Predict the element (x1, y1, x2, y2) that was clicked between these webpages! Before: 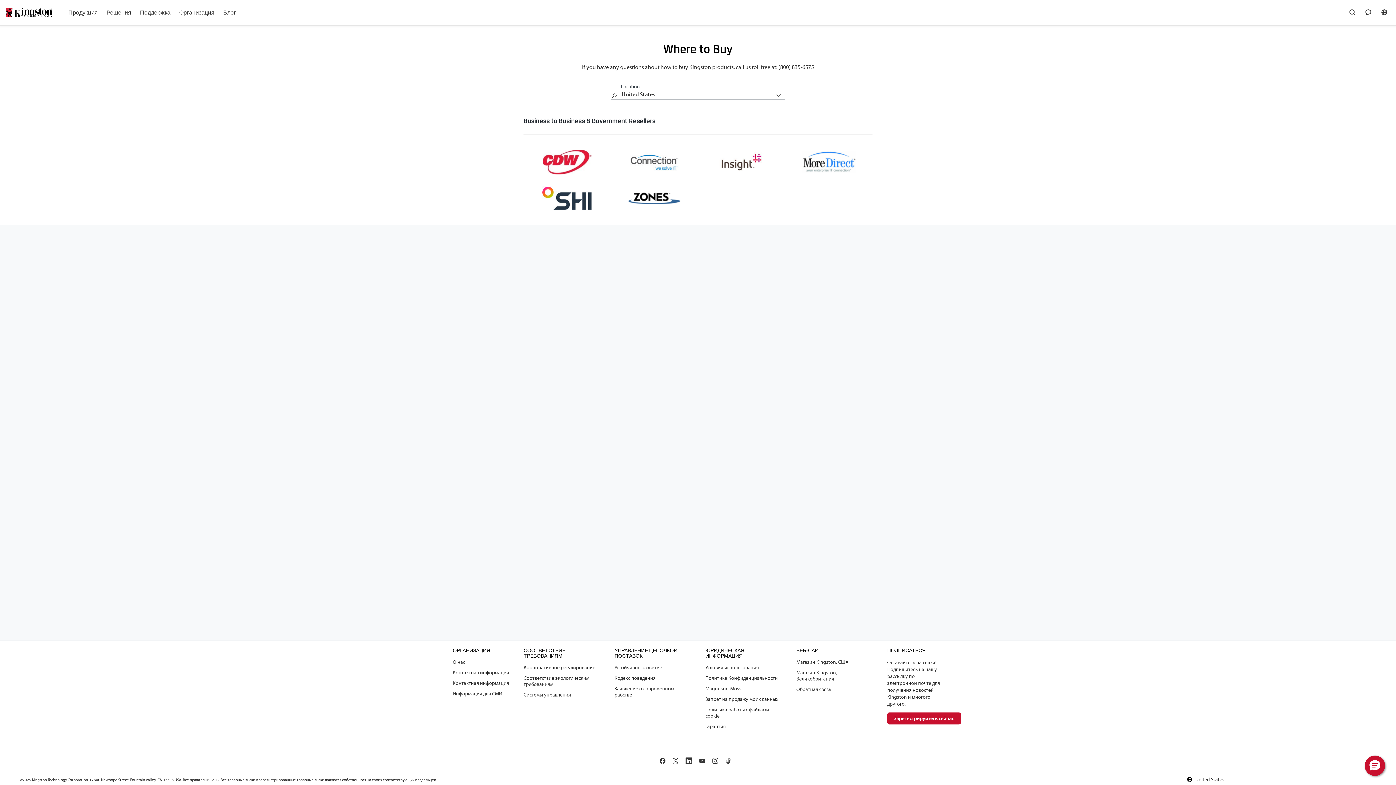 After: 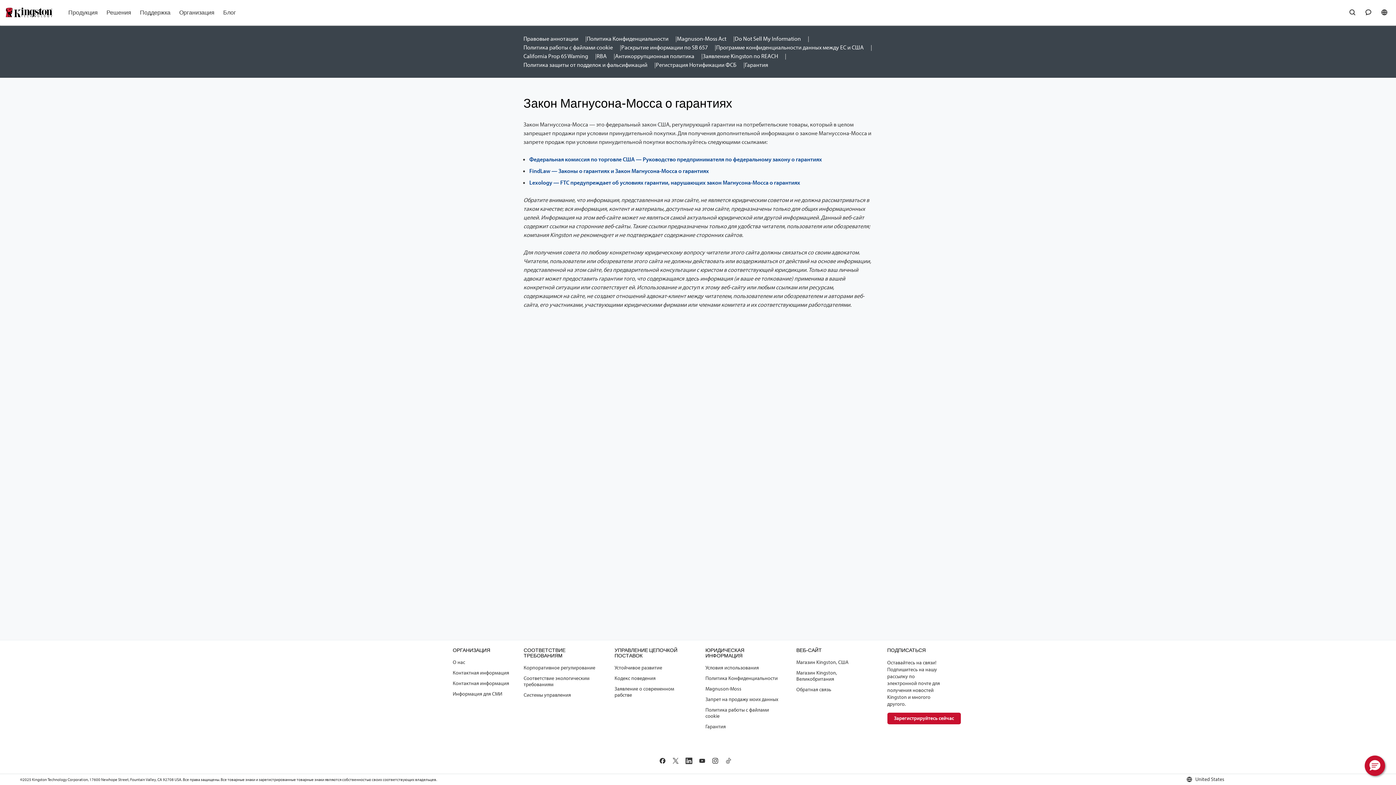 Action: bbox: (705, 685, 741, 692) label: Magnuson-Moss